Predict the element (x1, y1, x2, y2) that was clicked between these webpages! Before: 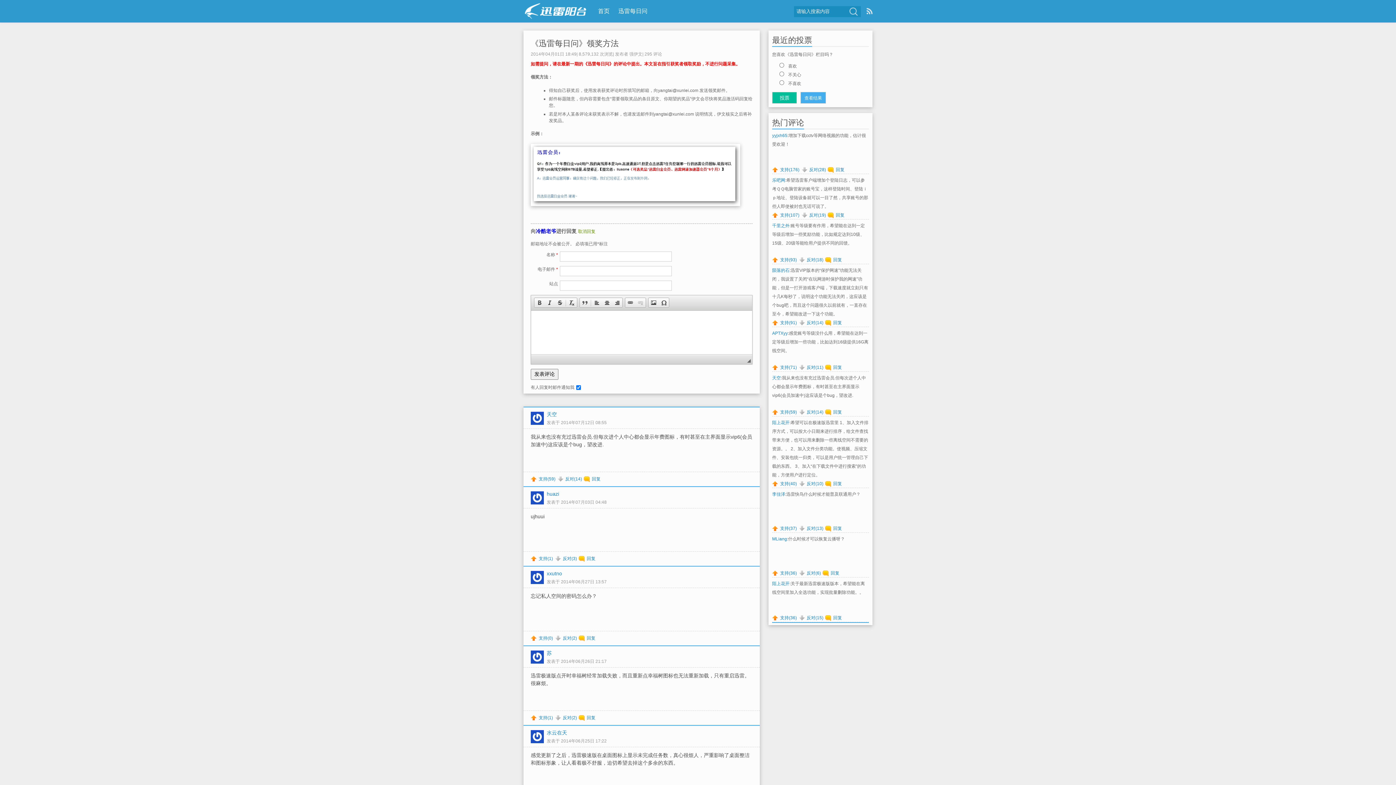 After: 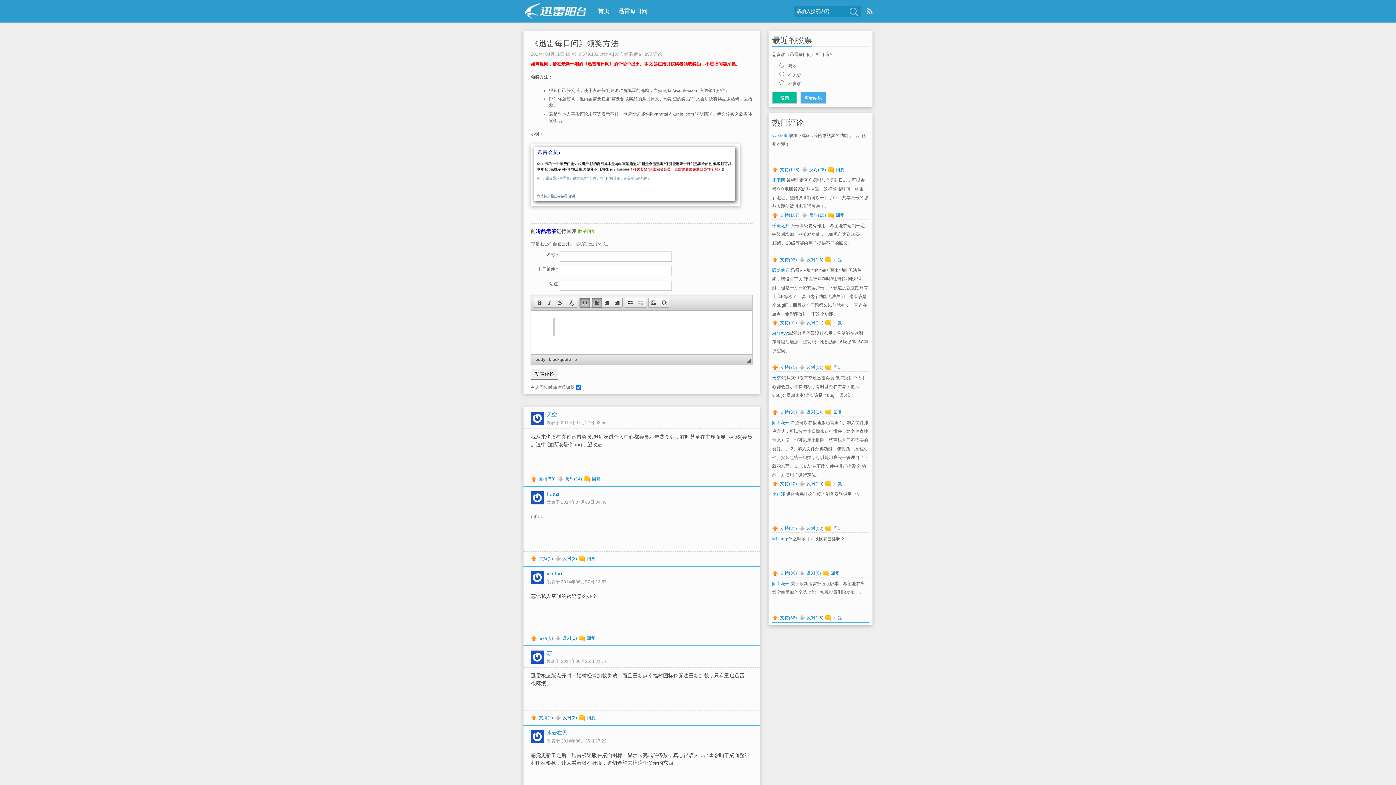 Action: bbox: (580, 298, 590, 307) label:  